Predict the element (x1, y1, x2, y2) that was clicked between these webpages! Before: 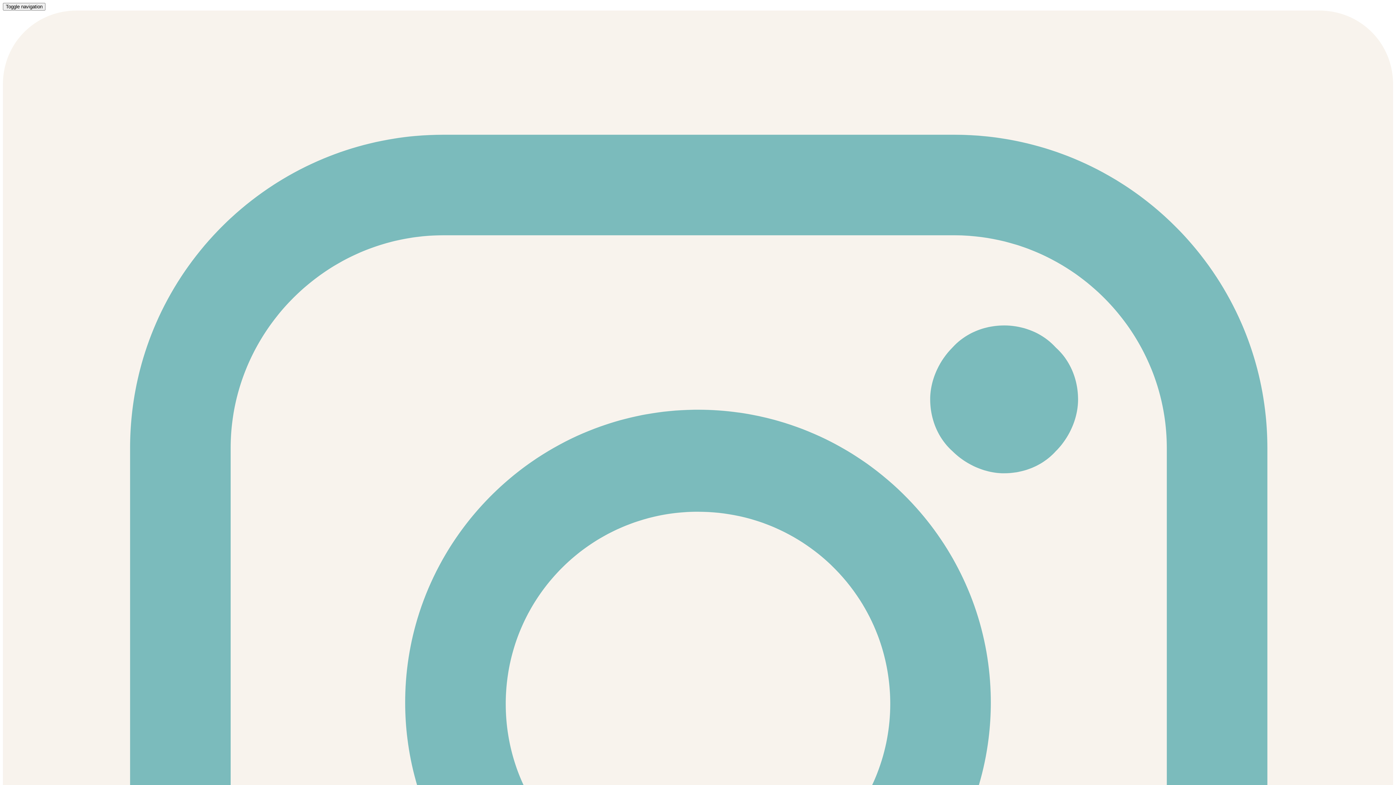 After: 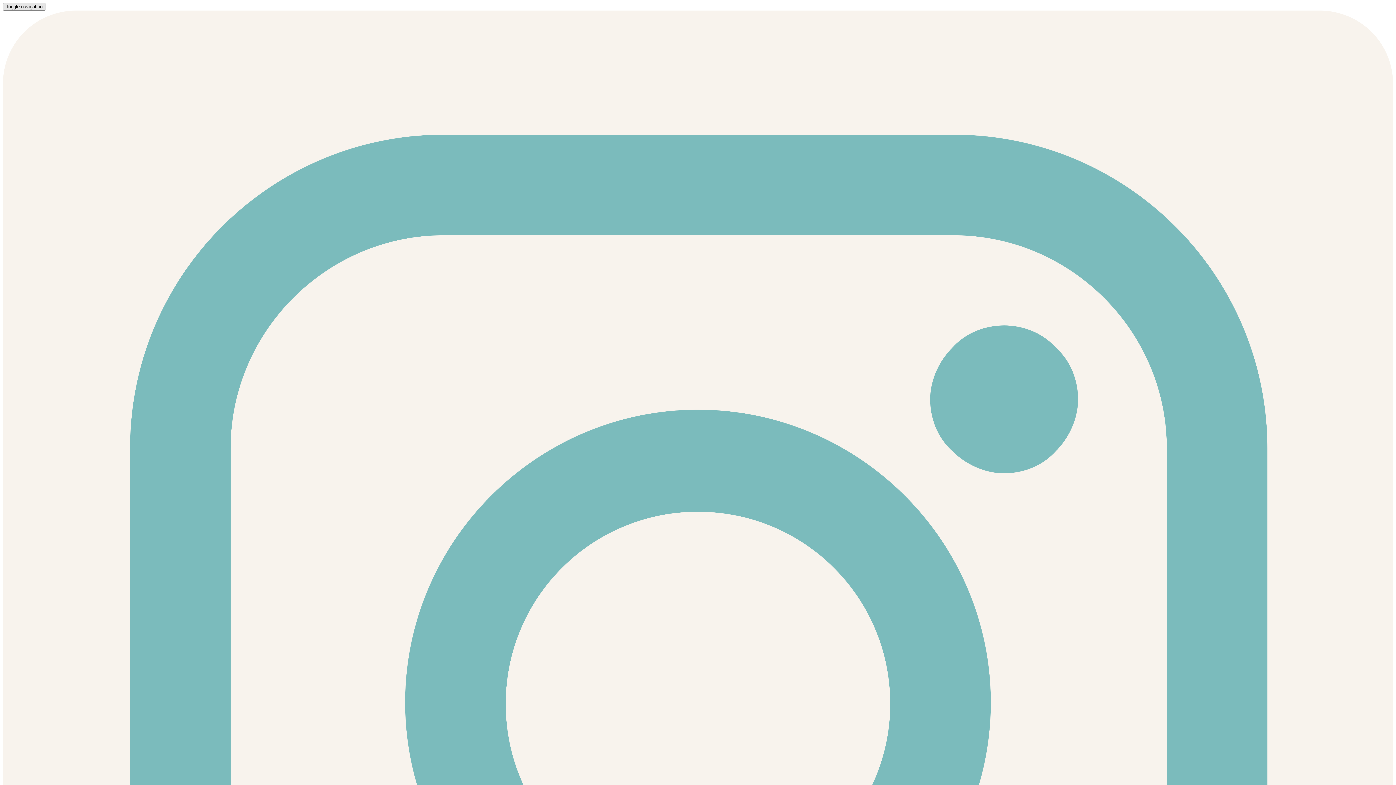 Action: bbox: (2, 2, 45, 10) label: Toggle navigation